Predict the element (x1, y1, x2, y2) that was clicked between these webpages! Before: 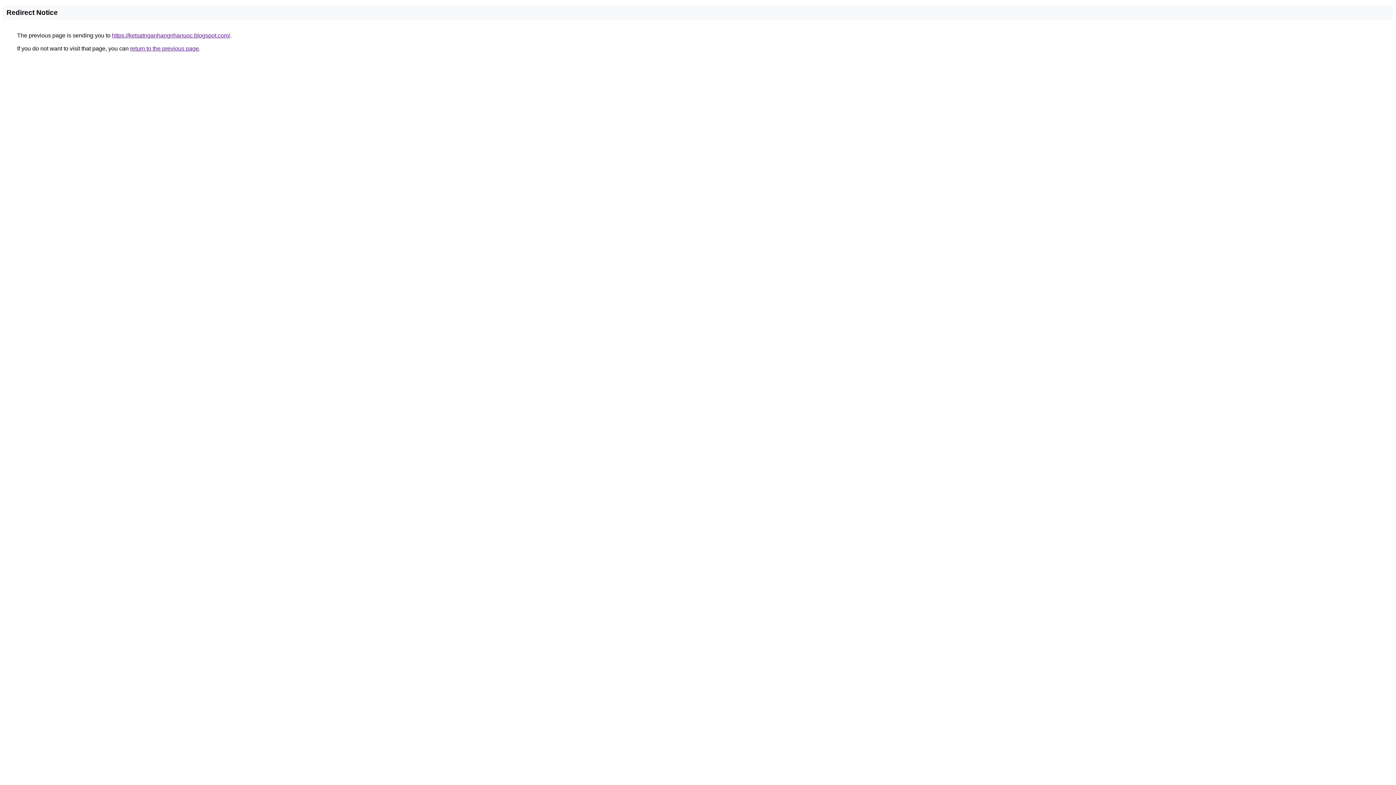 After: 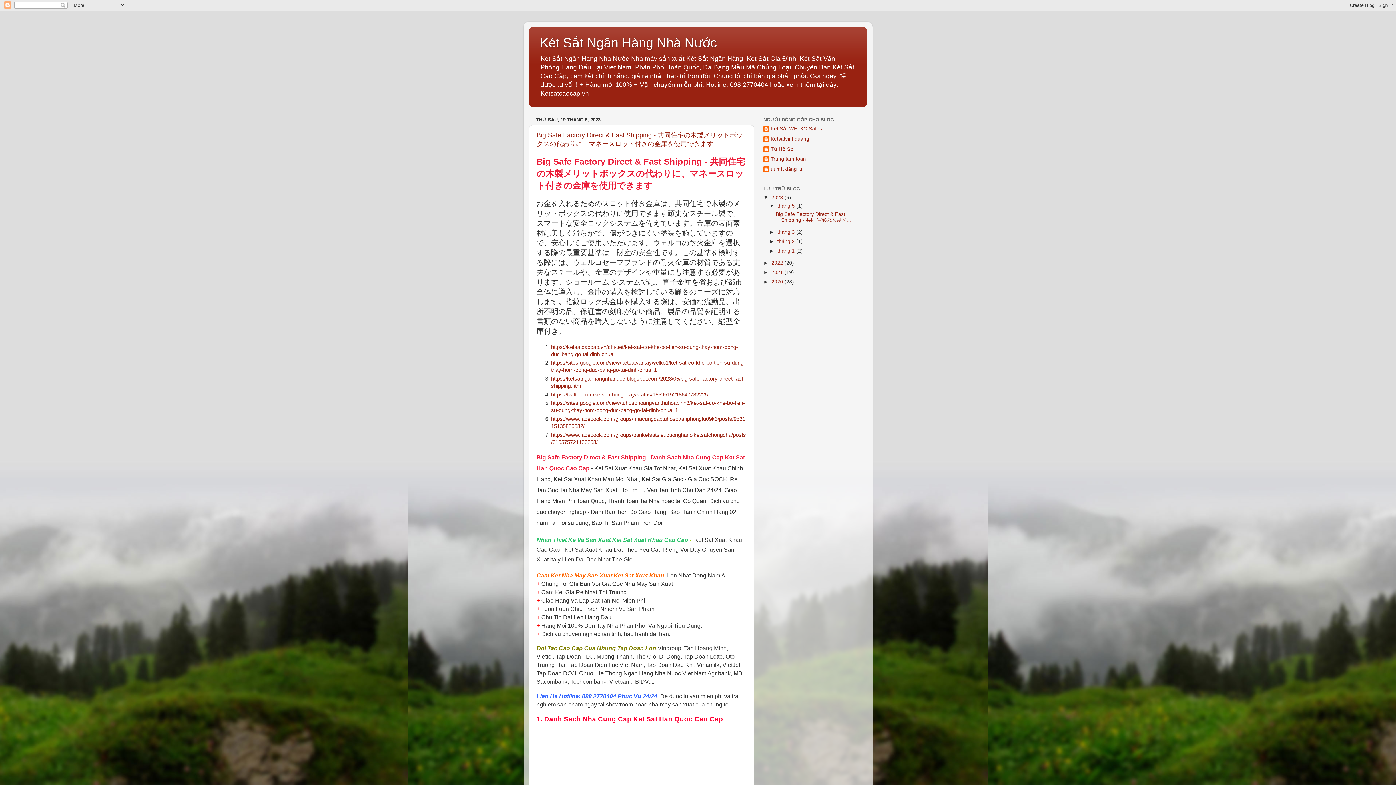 Action: label: https://ketsatnganhangnhanuoc.blogspot.com/ bbox: (112, 32, 230, 38)